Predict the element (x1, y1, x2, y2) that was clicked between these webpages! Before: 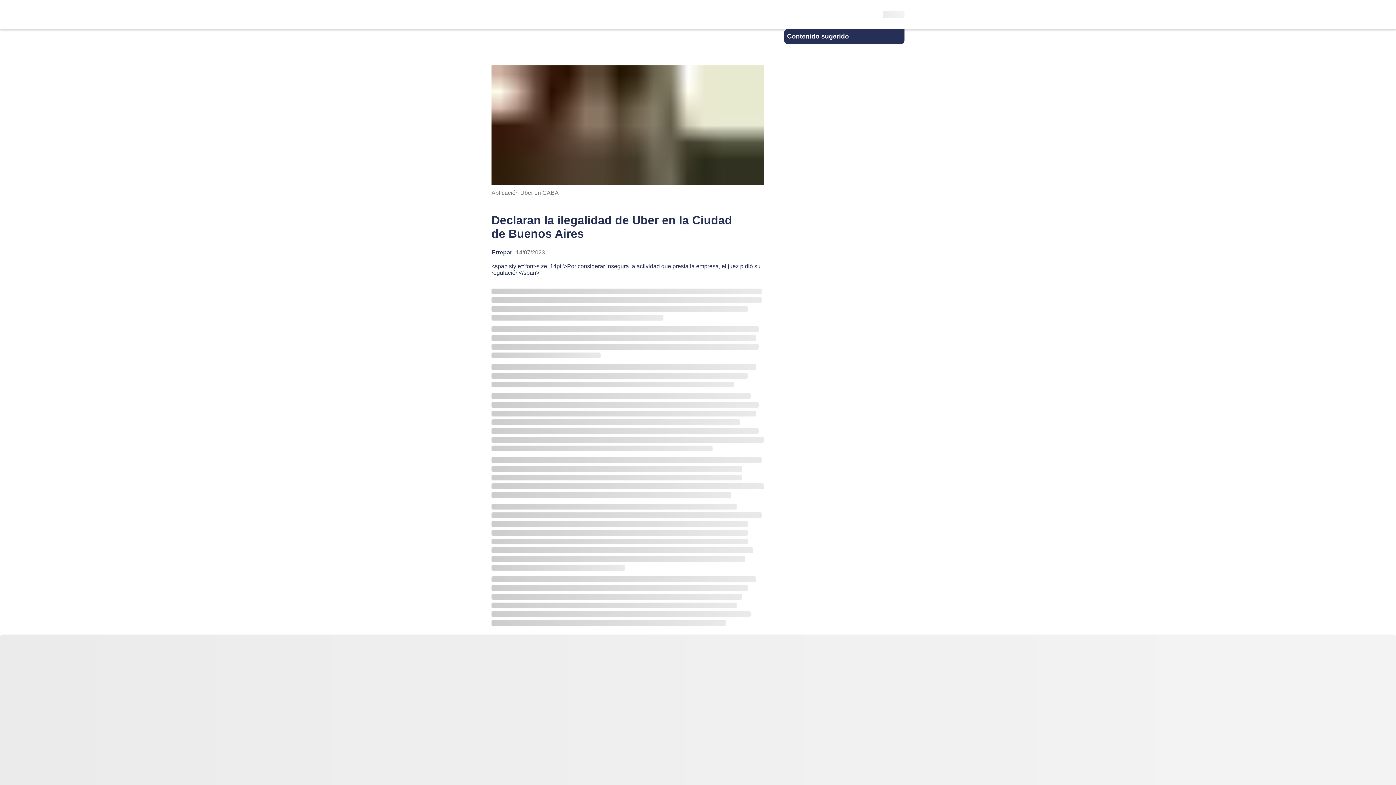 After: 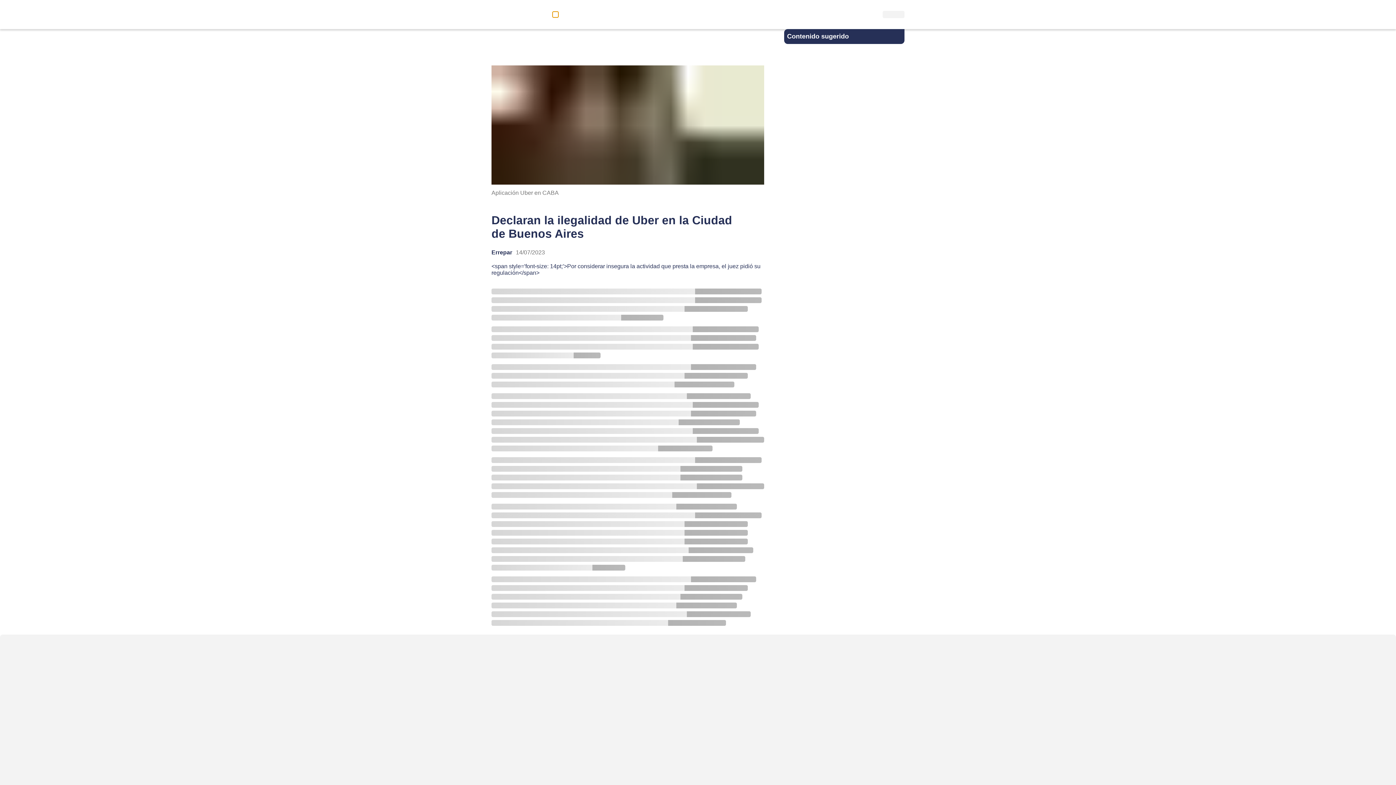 Action: bbox: (552, 11, 558, 17)